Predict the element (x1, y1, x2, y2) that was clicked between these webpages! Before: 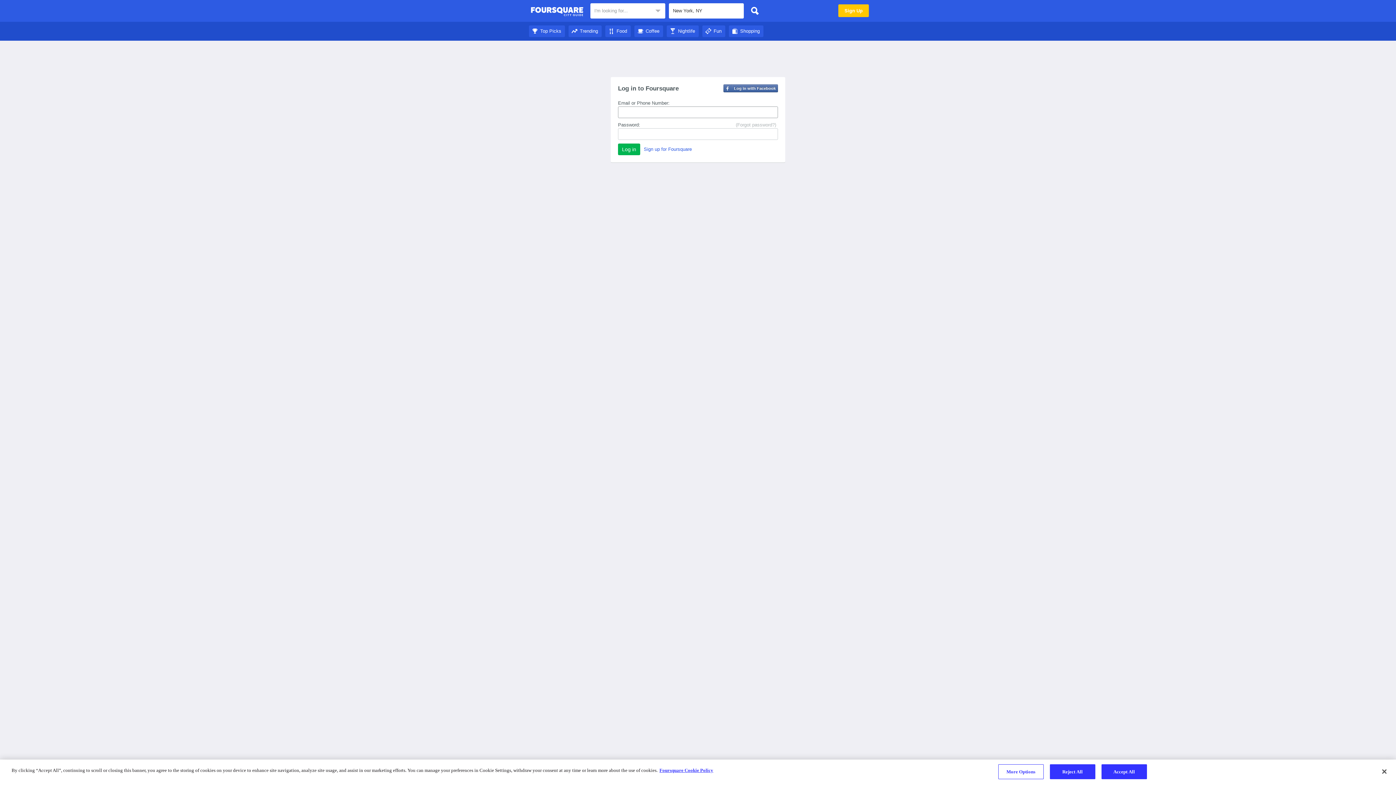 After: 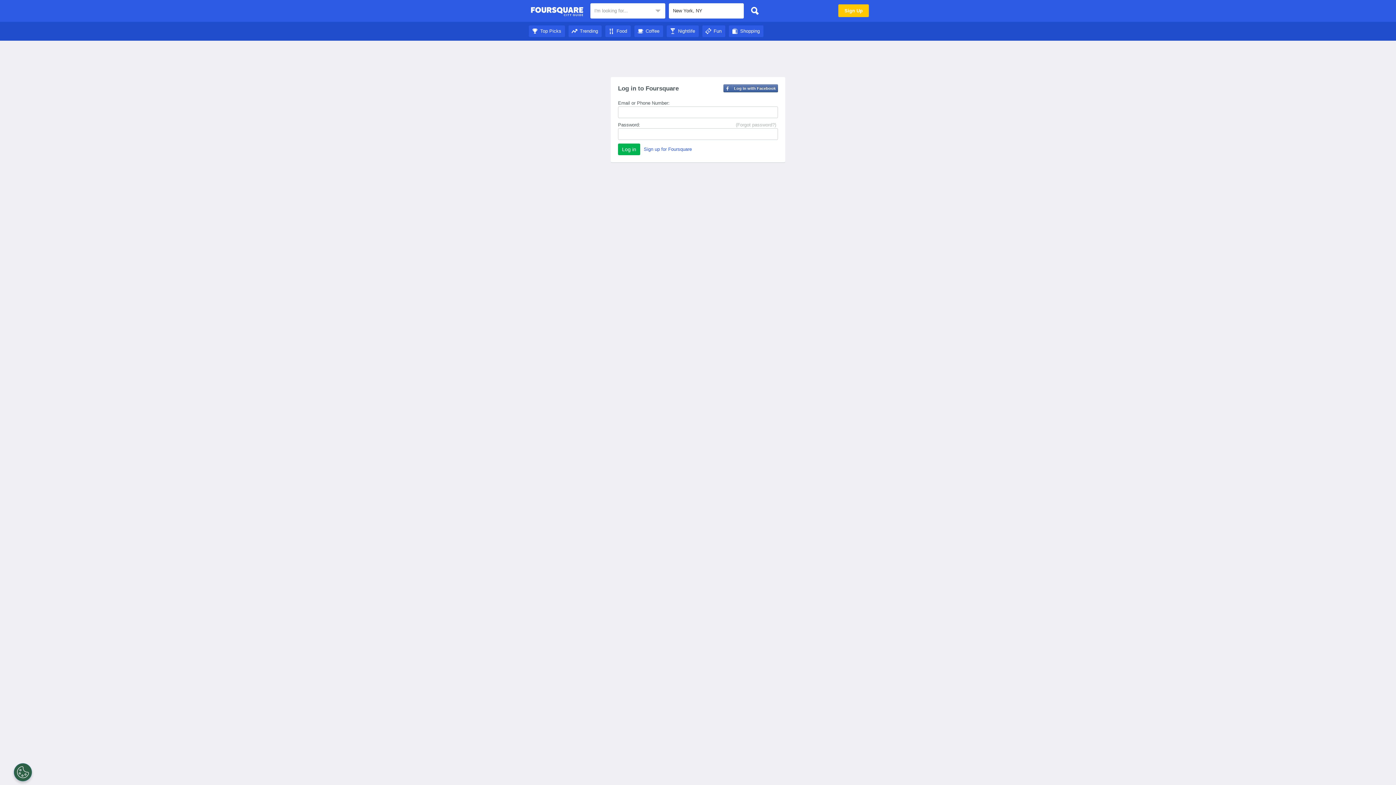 Action: label: Accept All bbox: (1101, 764, 1147, 779)